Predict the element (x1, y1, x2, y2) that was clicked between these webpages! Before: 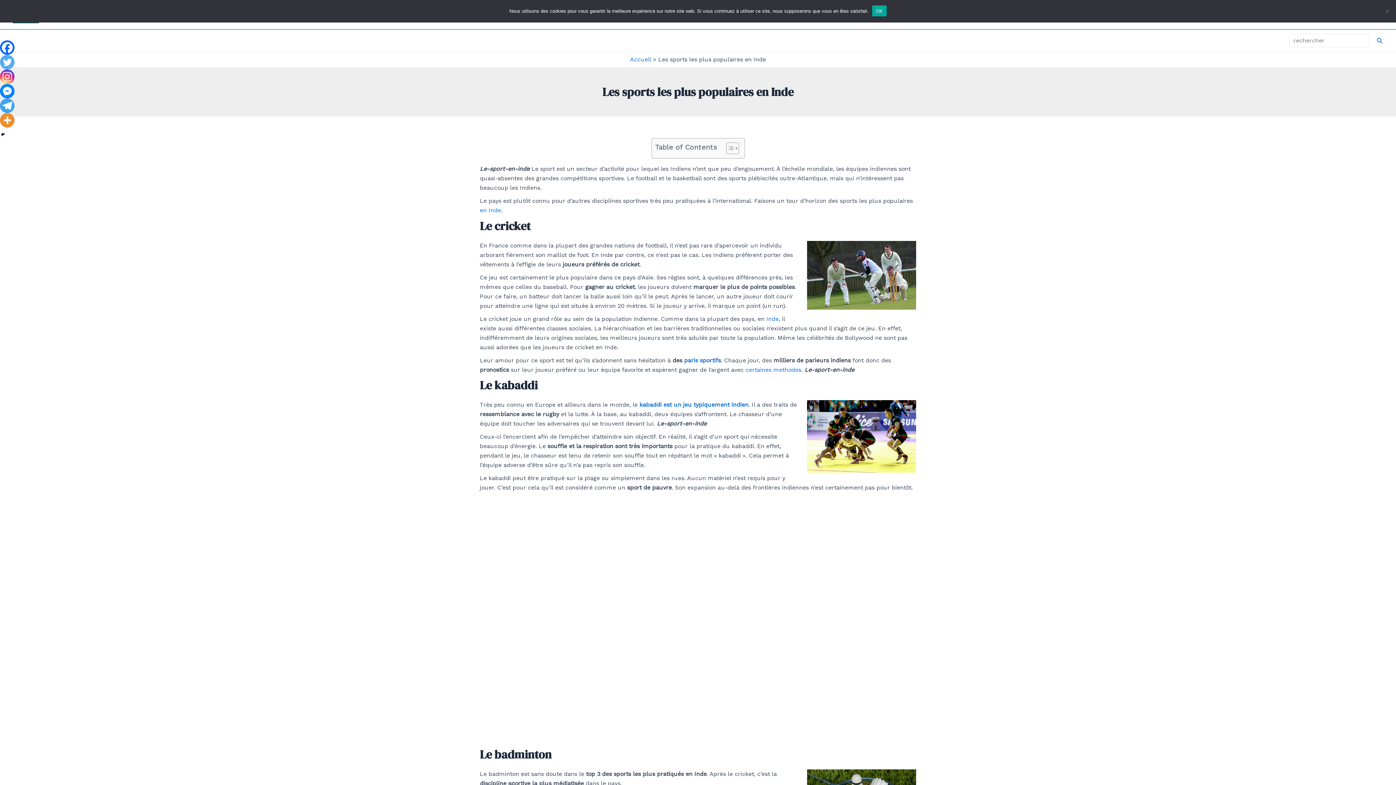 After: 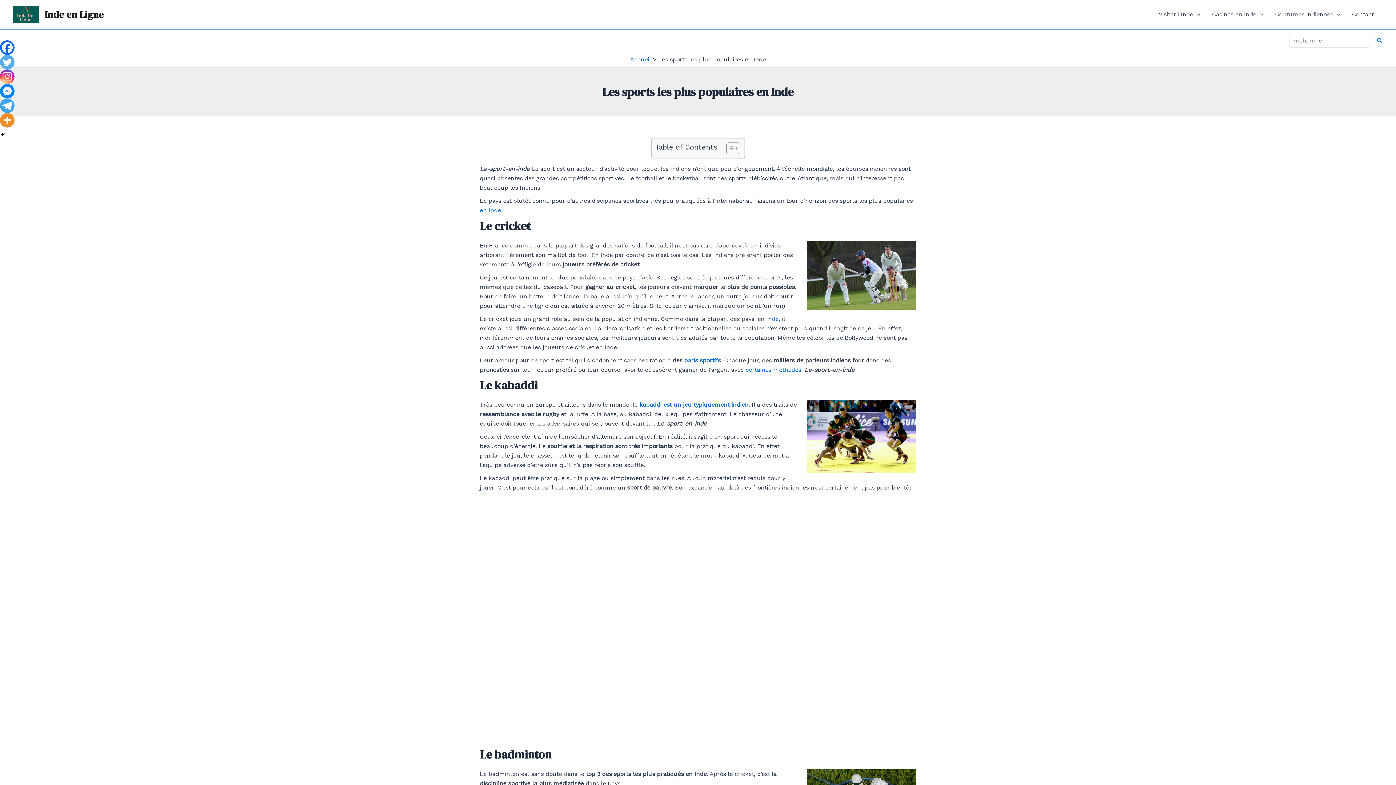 Action: label: OK bbox: (872, 5, 886, 16)